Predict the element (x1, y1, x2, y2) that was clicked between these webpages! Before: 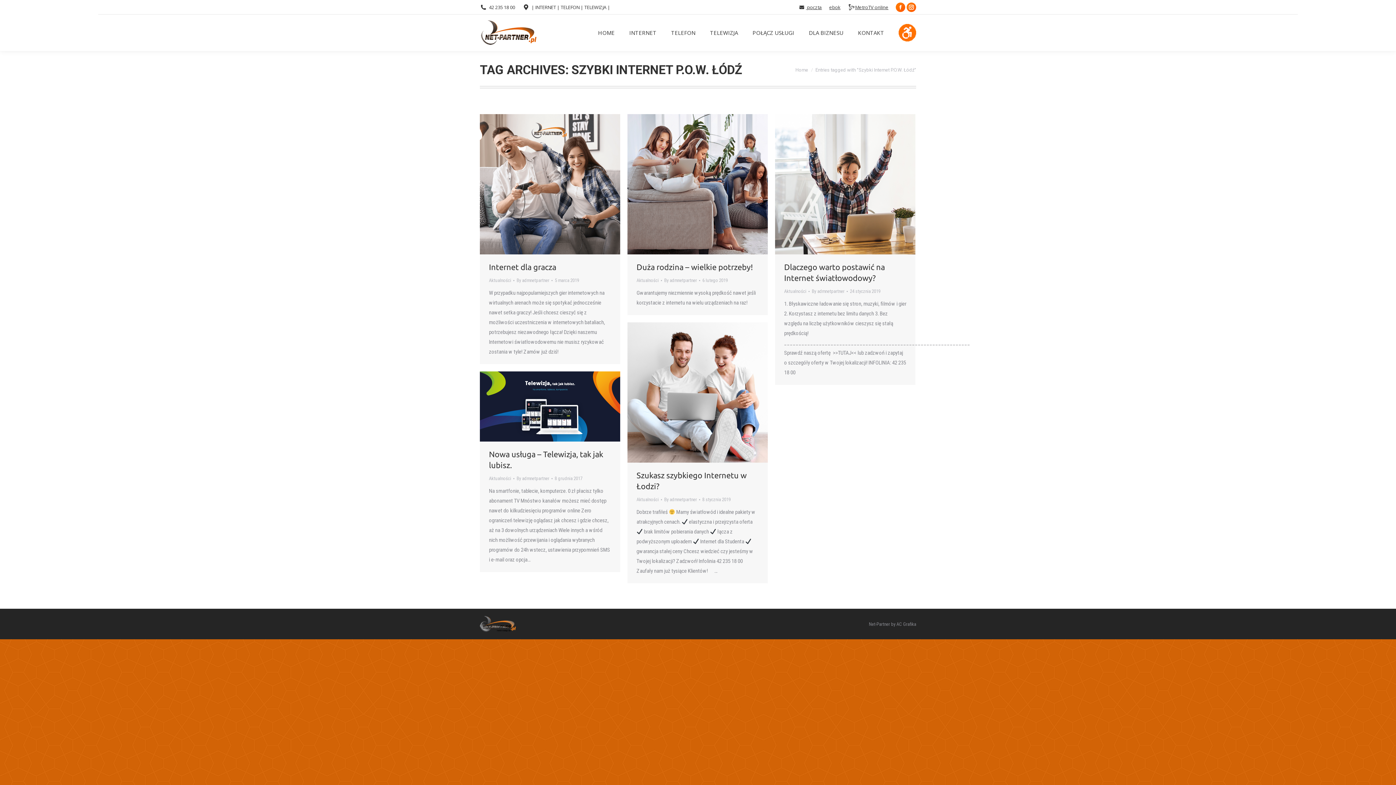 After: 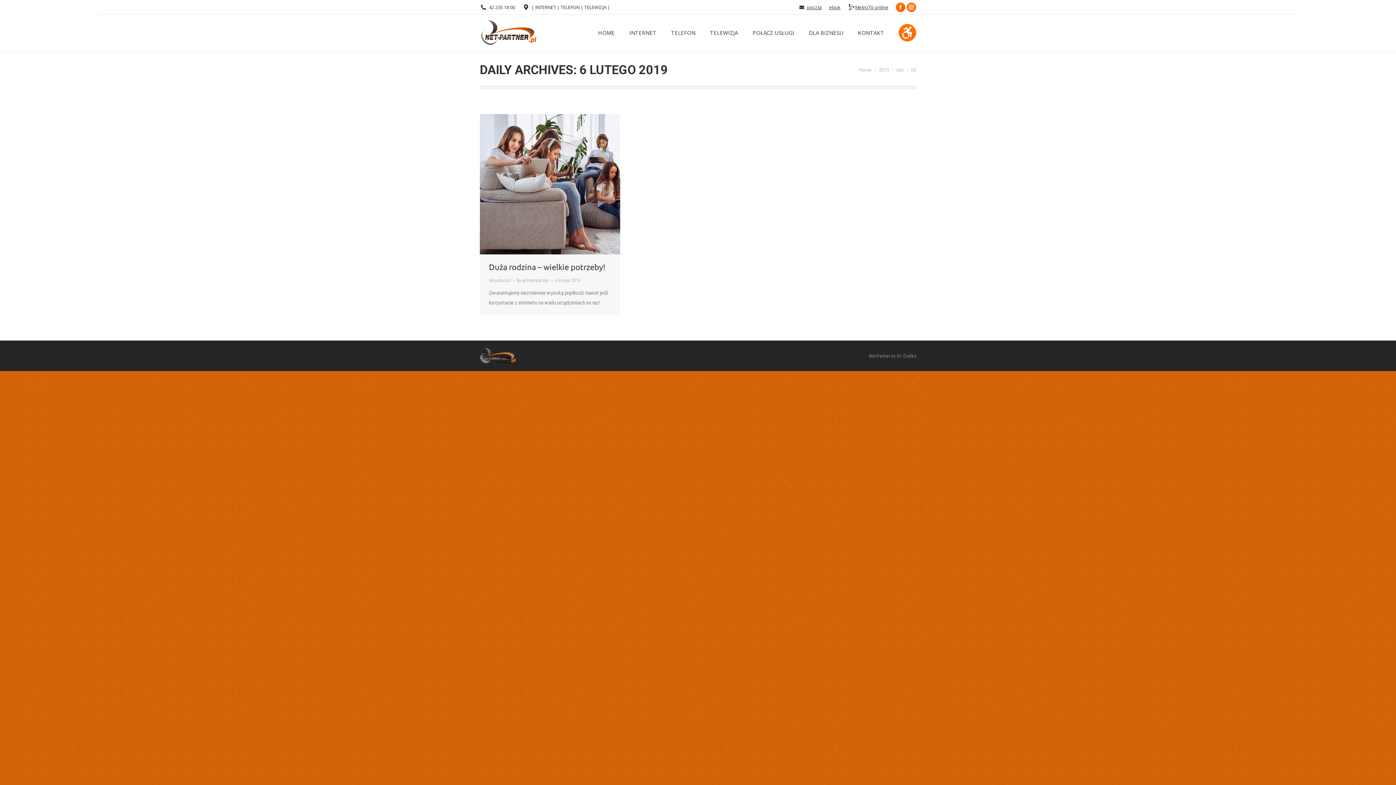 Action: label: 6 lutego 2019 bbox: (702, 276, 728, 284)